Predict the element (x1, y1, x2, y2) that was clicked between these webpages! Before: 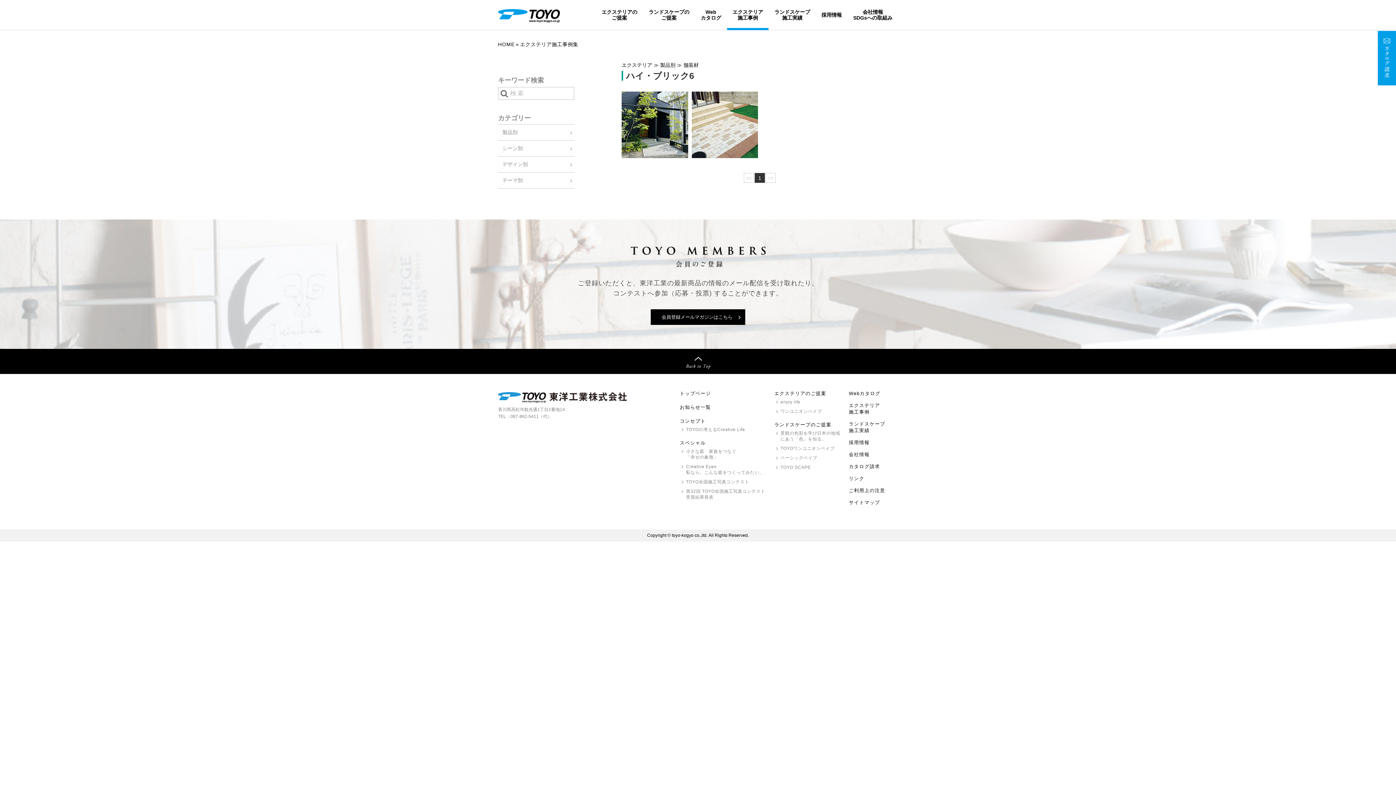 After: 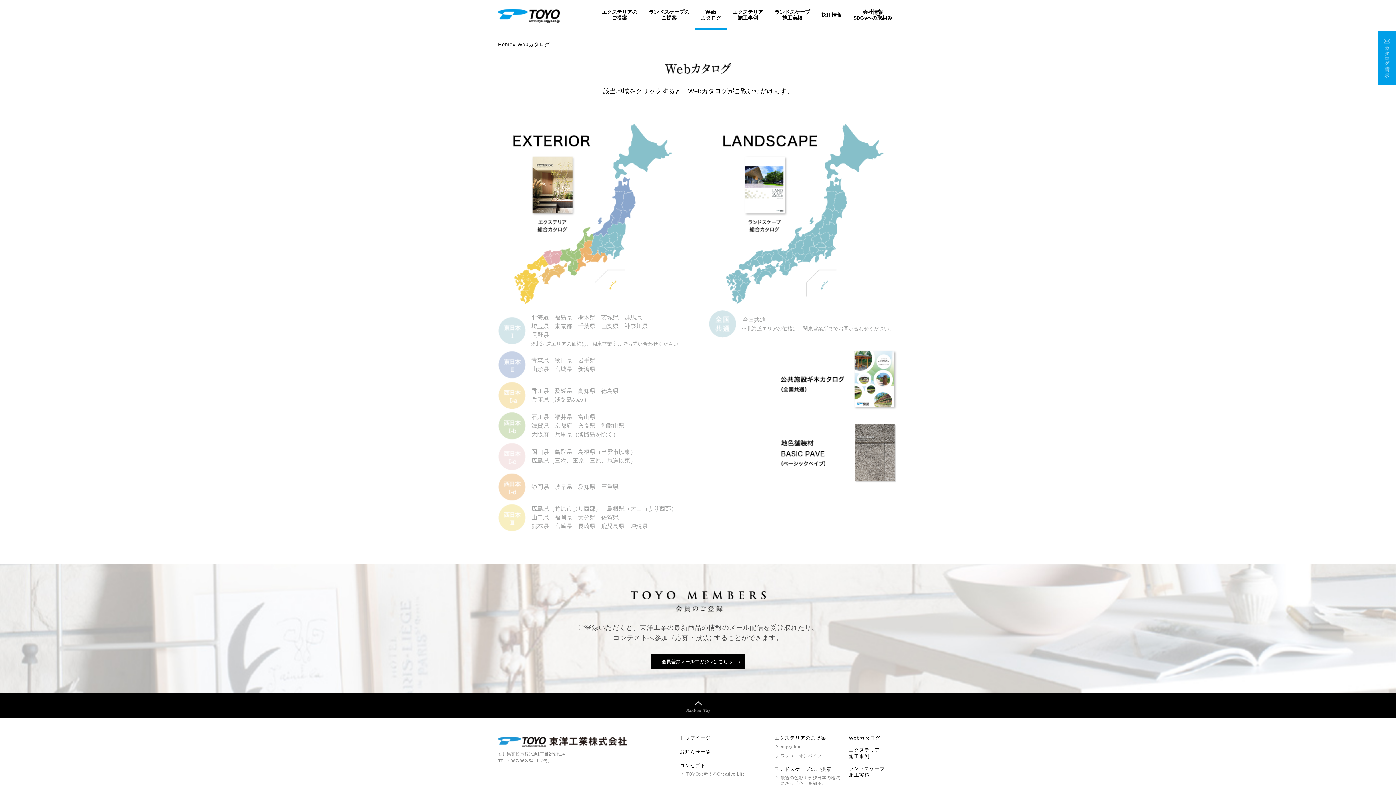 Action: label: Web
カタログ bbox: (695, 0, 726, 30)